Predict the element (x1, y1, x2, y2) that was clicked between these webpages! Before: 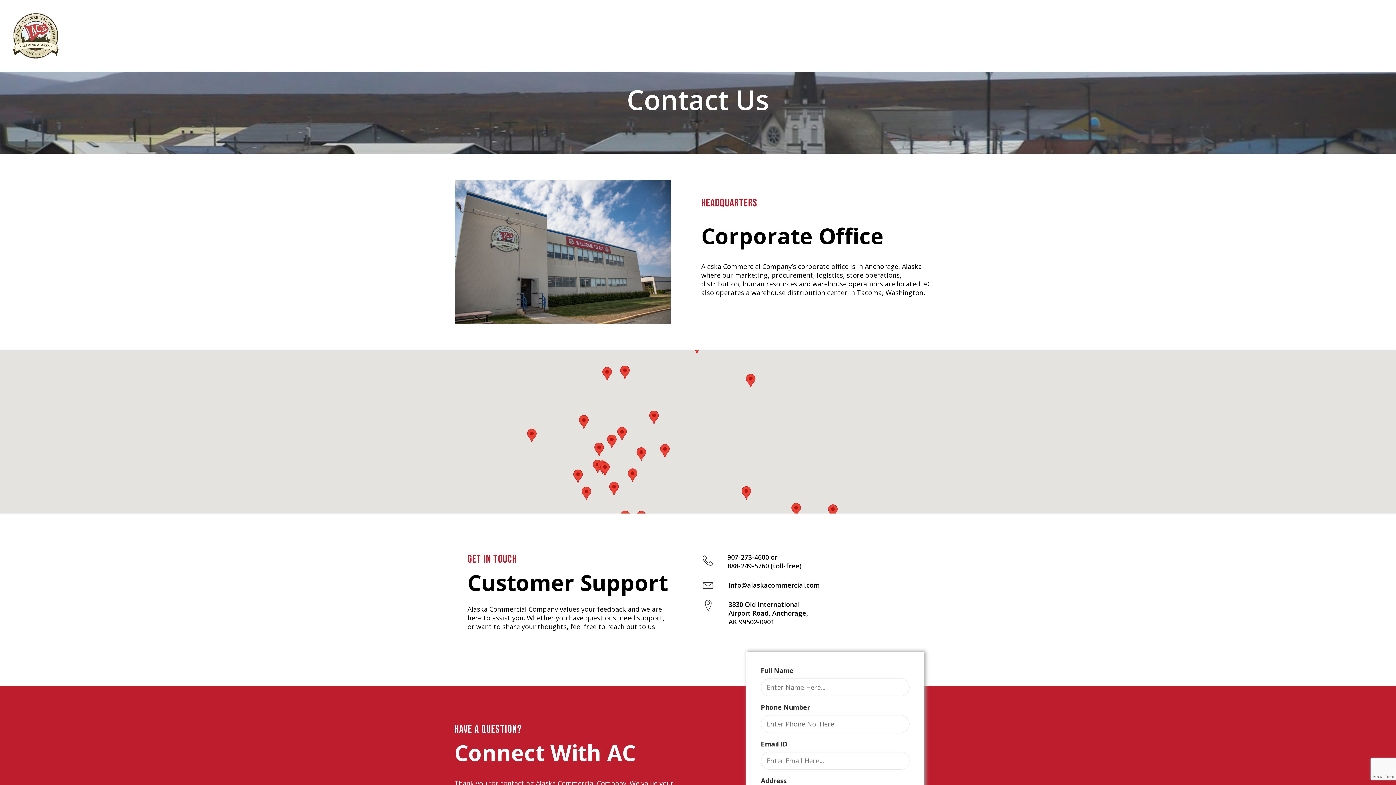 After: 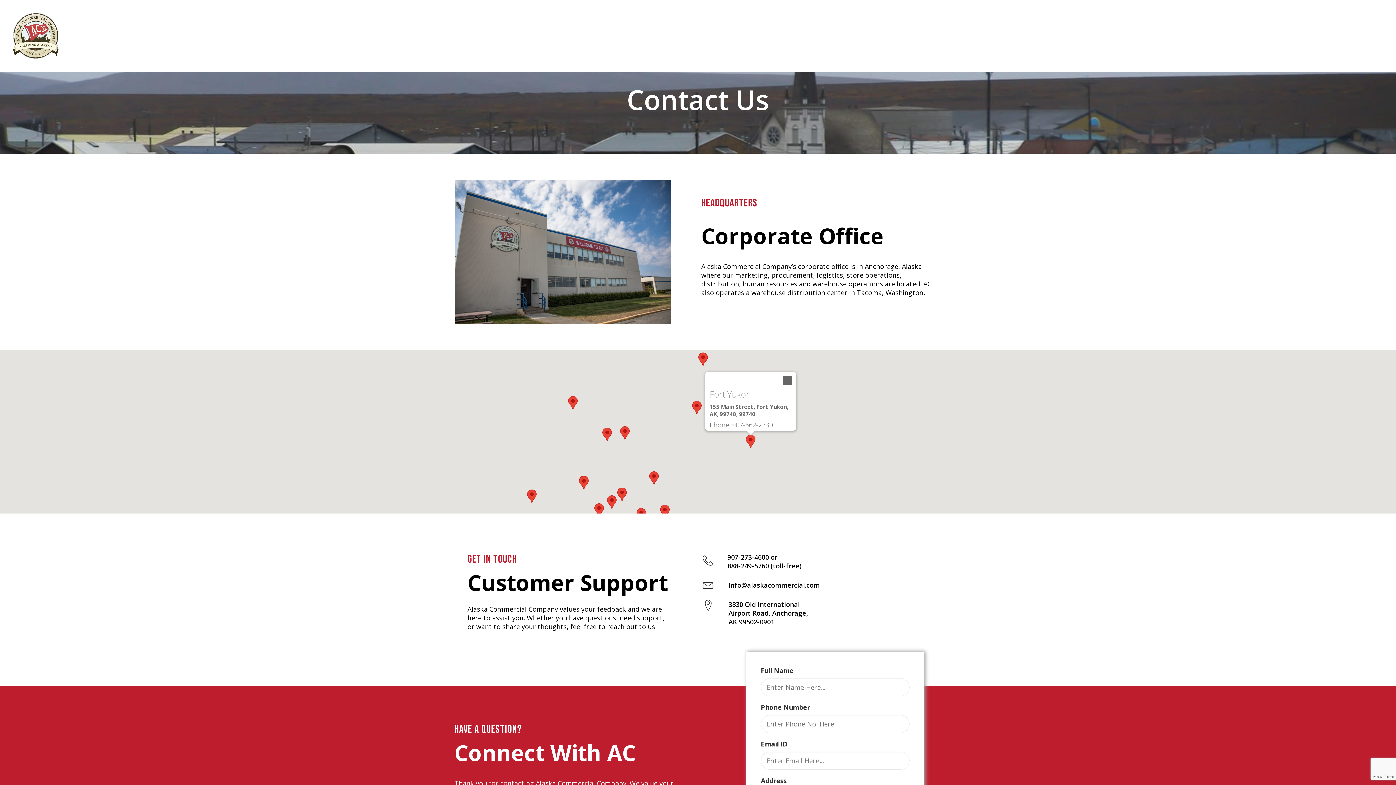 Action: bbox: (746, 374, 755, 387)